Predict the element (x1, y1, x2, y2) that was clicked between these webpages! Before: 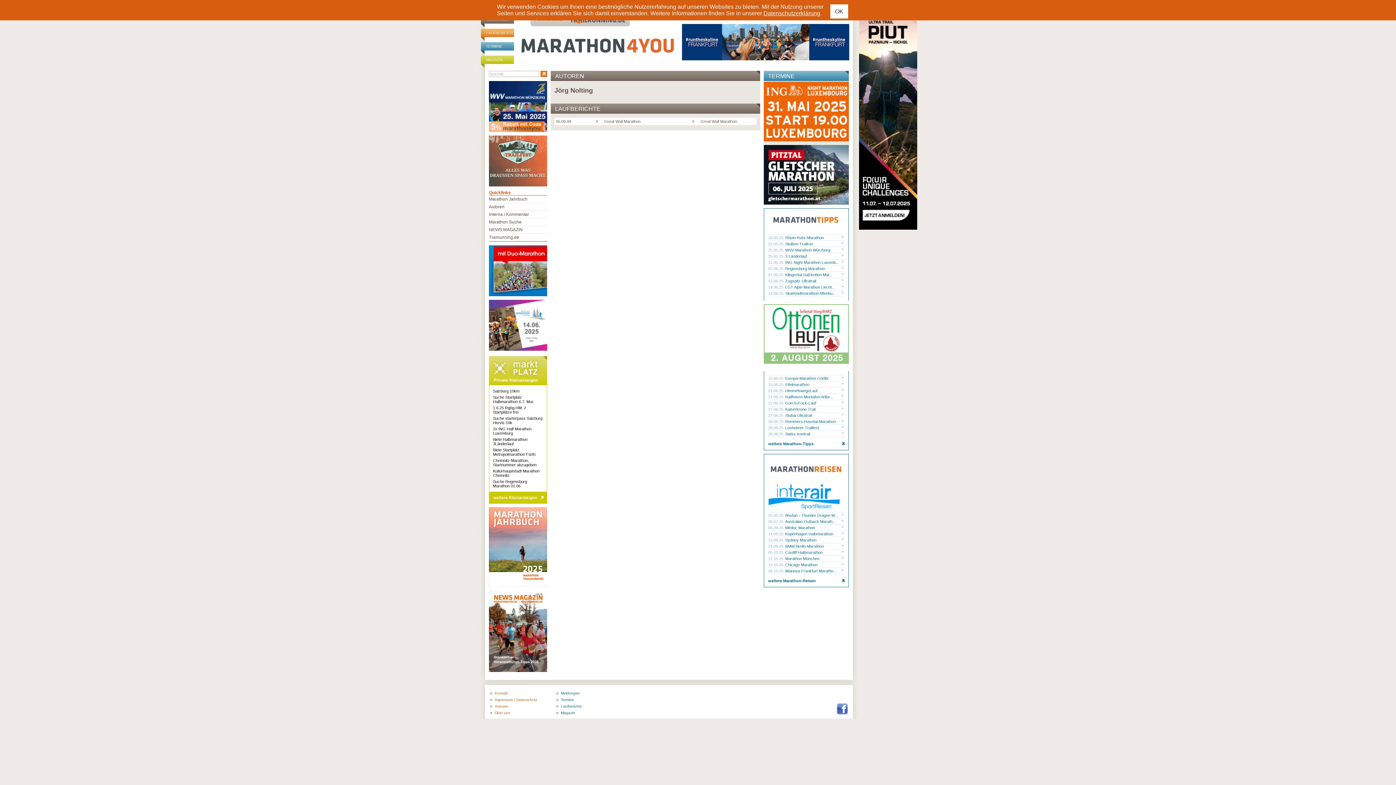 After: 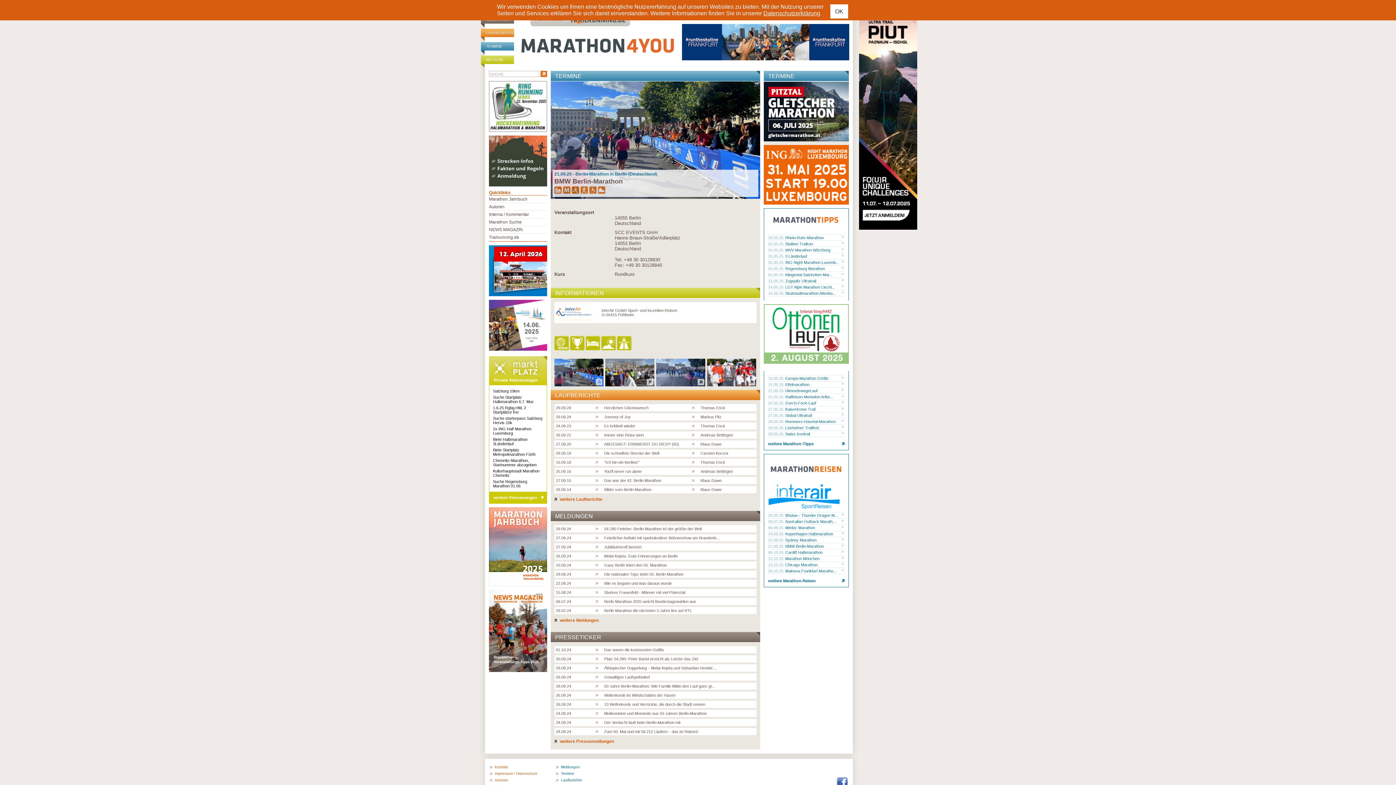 Action: bbox: (841, 543, 844, 549)